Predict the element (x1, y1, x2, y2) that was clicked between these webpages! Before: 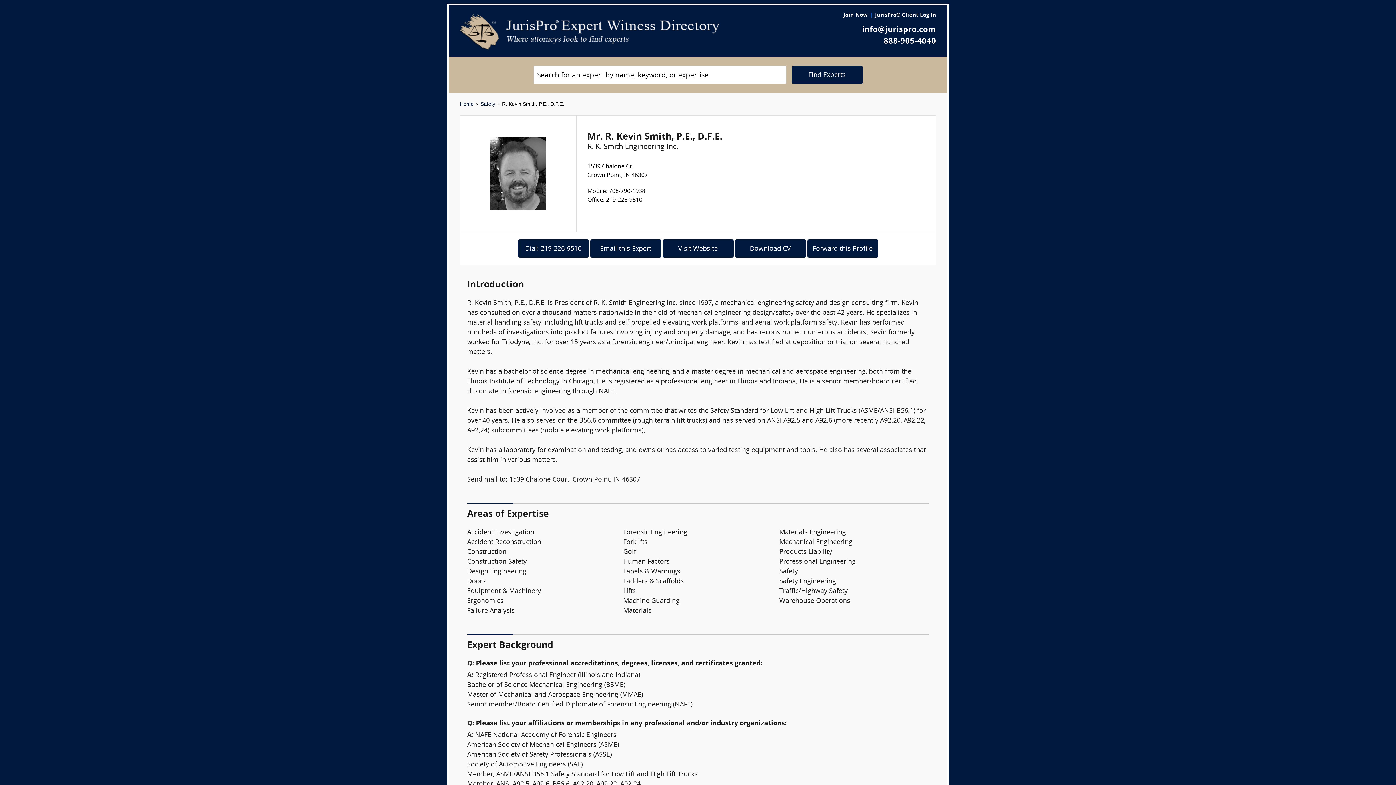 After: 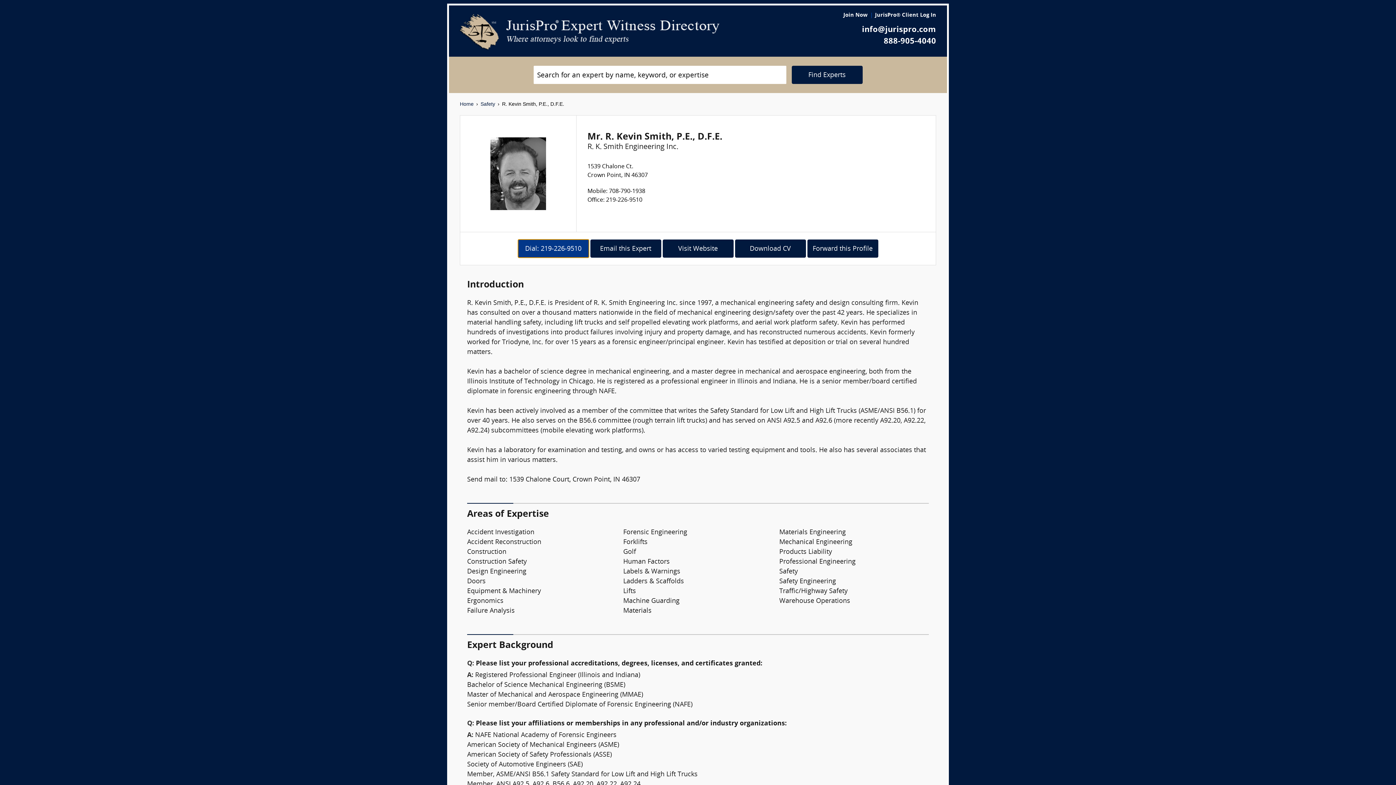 Action: label: Dial: 219-226-9510 bbox: (518, 246, 588, 252)